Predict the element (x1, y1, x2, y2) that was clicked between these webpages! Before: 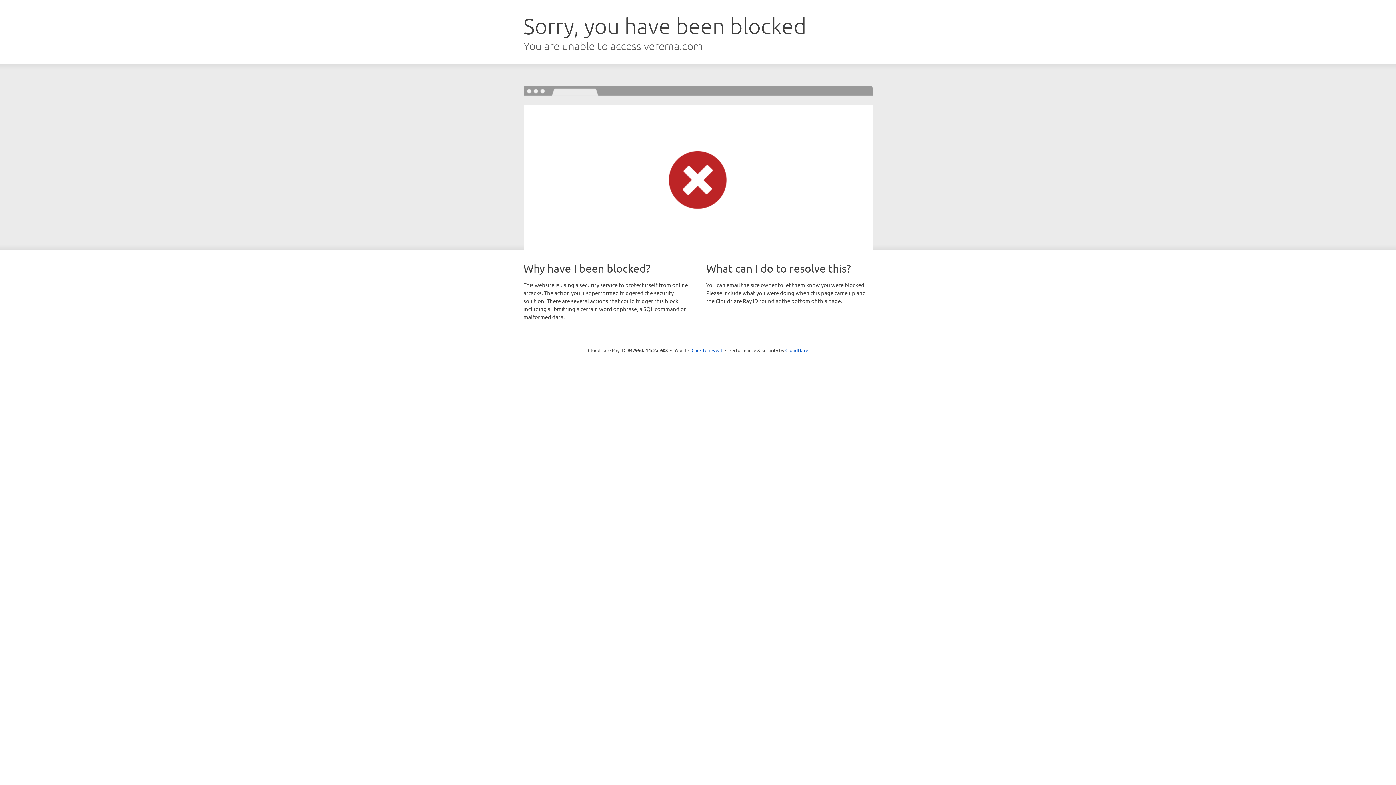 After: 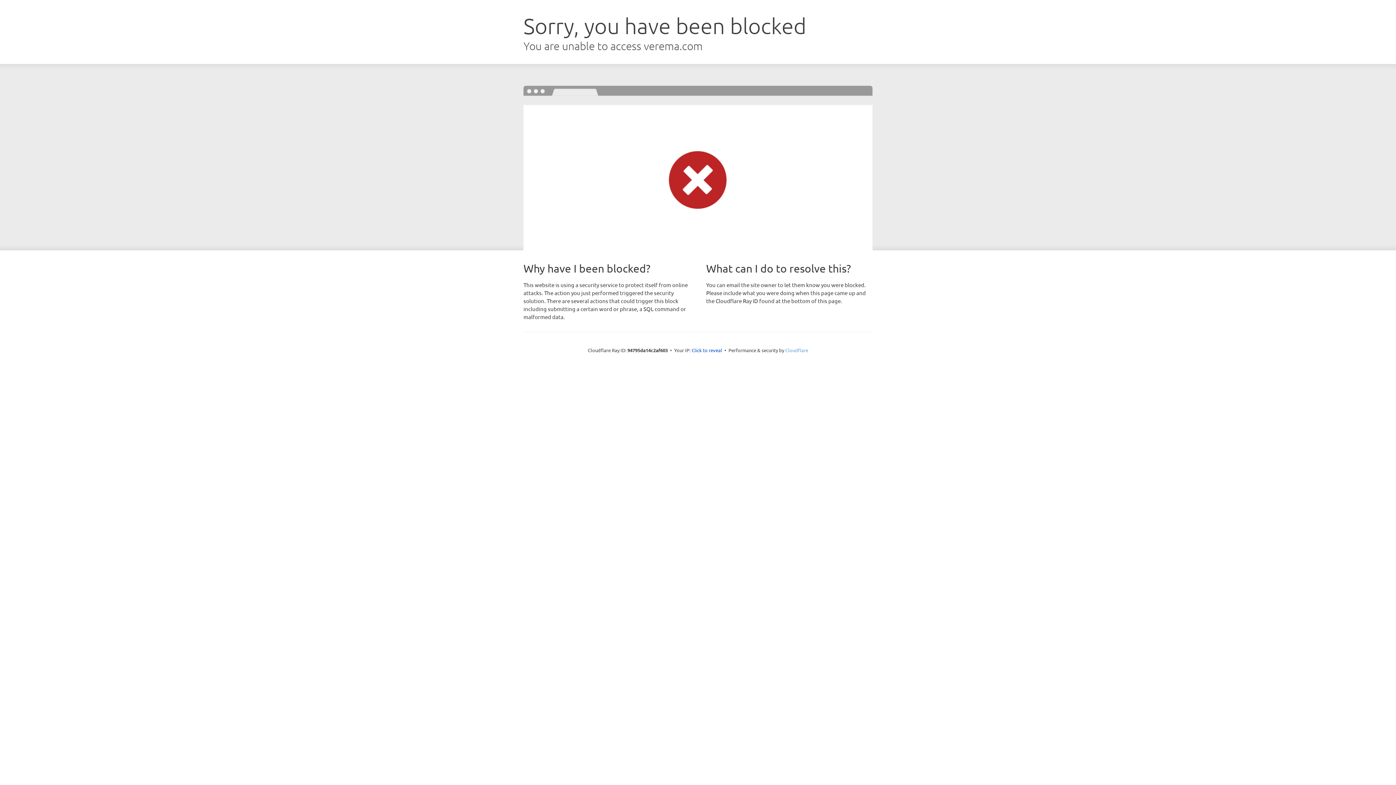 Action: bbox: (785, 347, 808, 353) label: Cloudflare